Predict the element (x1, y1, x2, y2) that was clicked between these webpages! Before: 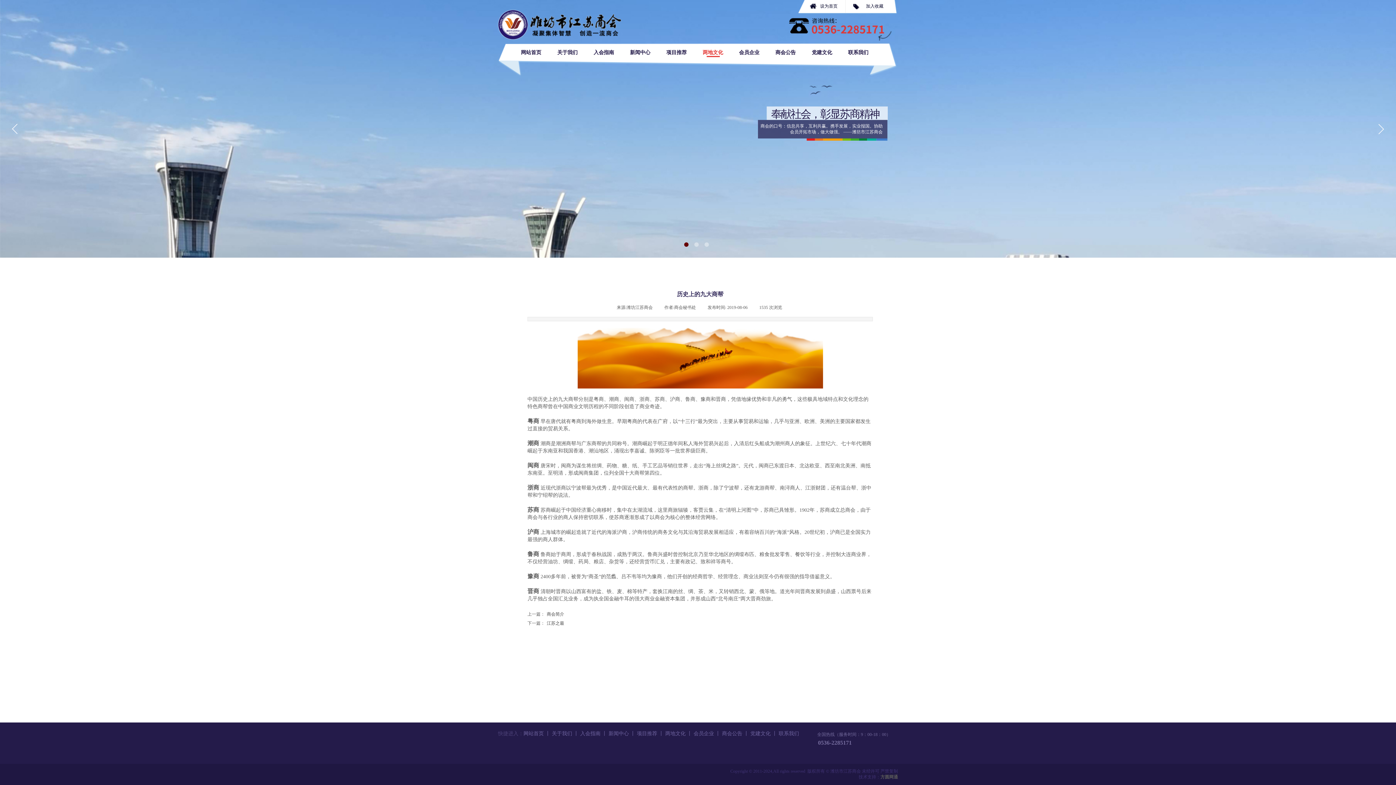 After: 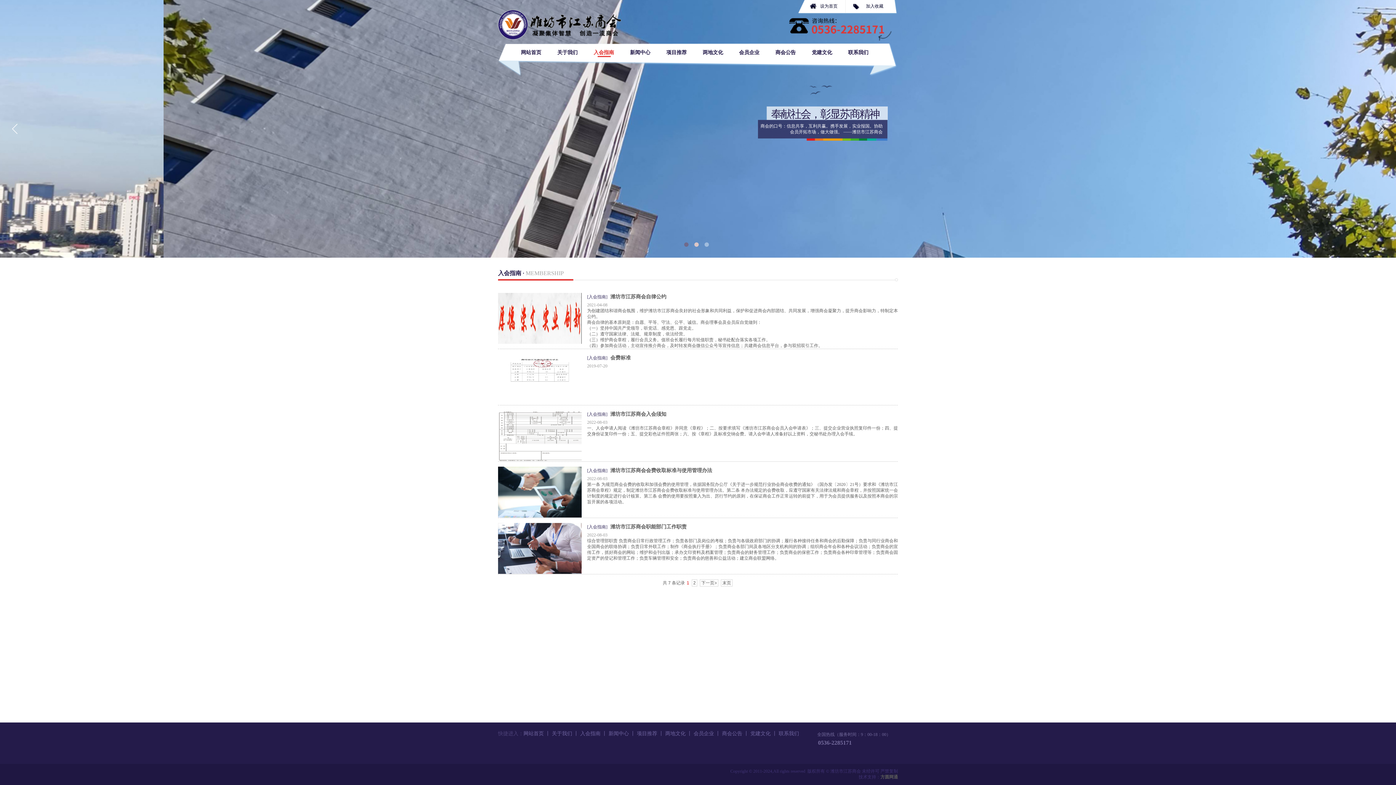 Action: bbox: (580, 731, 600, 736) label: 入会指南